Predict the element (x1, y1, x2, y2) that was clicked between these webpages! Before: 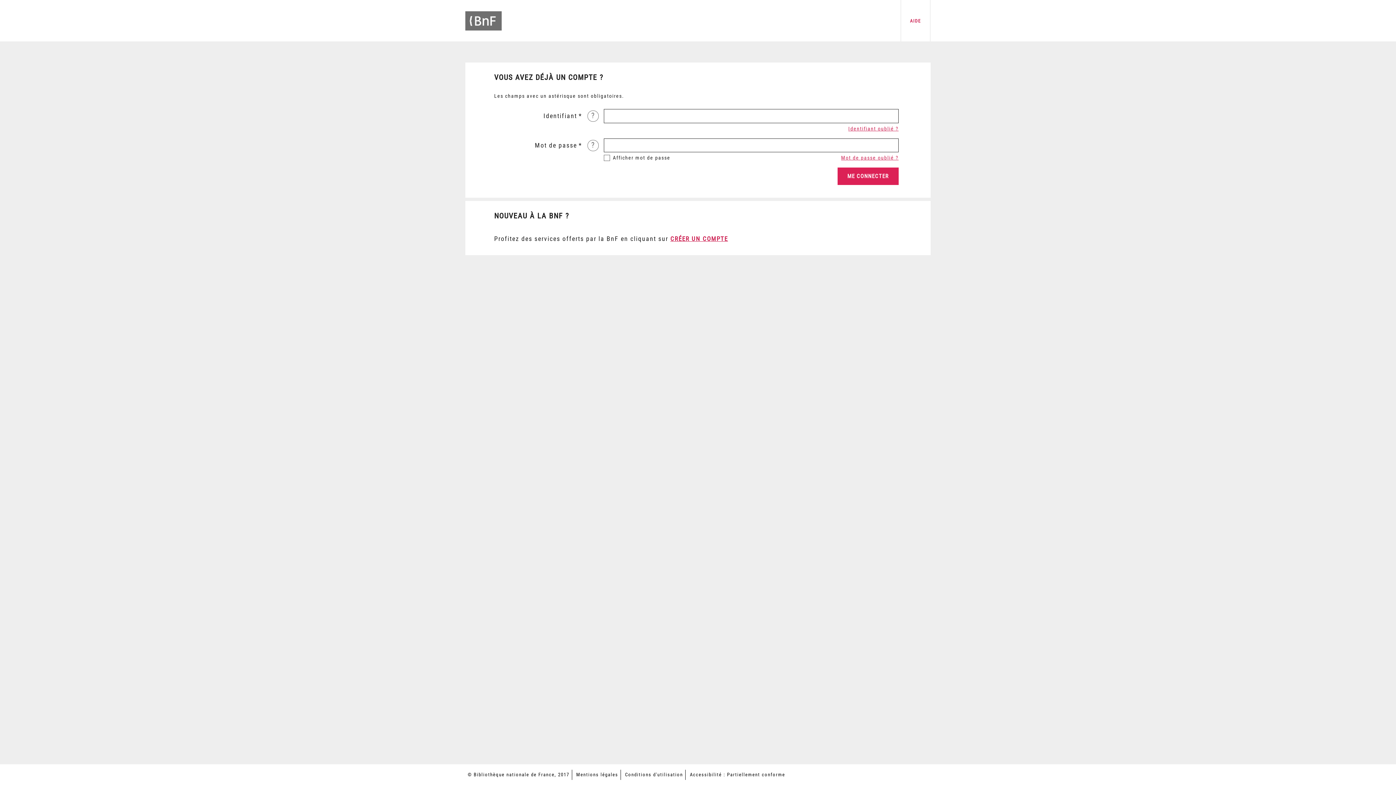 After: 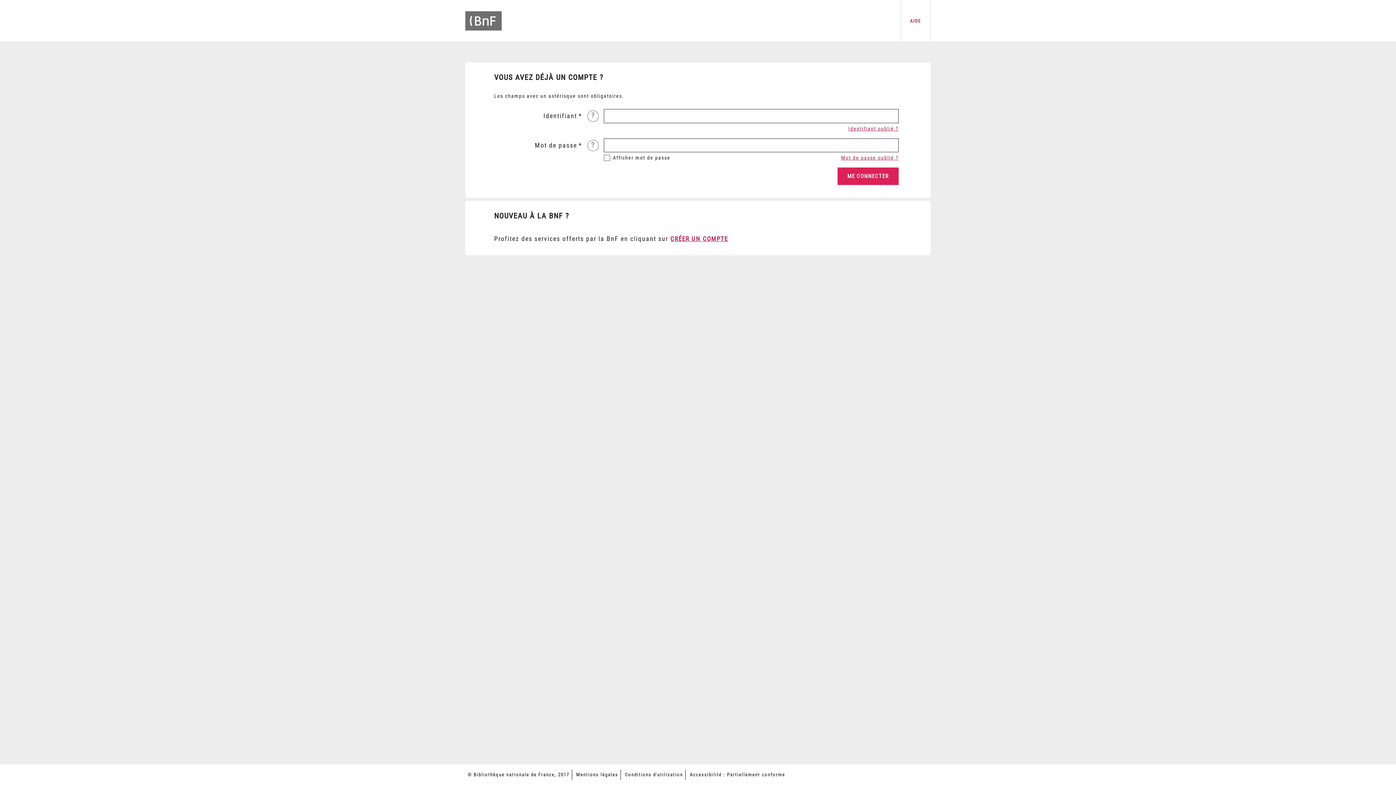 Action: label: Mentions légales bbox: (576, 772, 618, 777)